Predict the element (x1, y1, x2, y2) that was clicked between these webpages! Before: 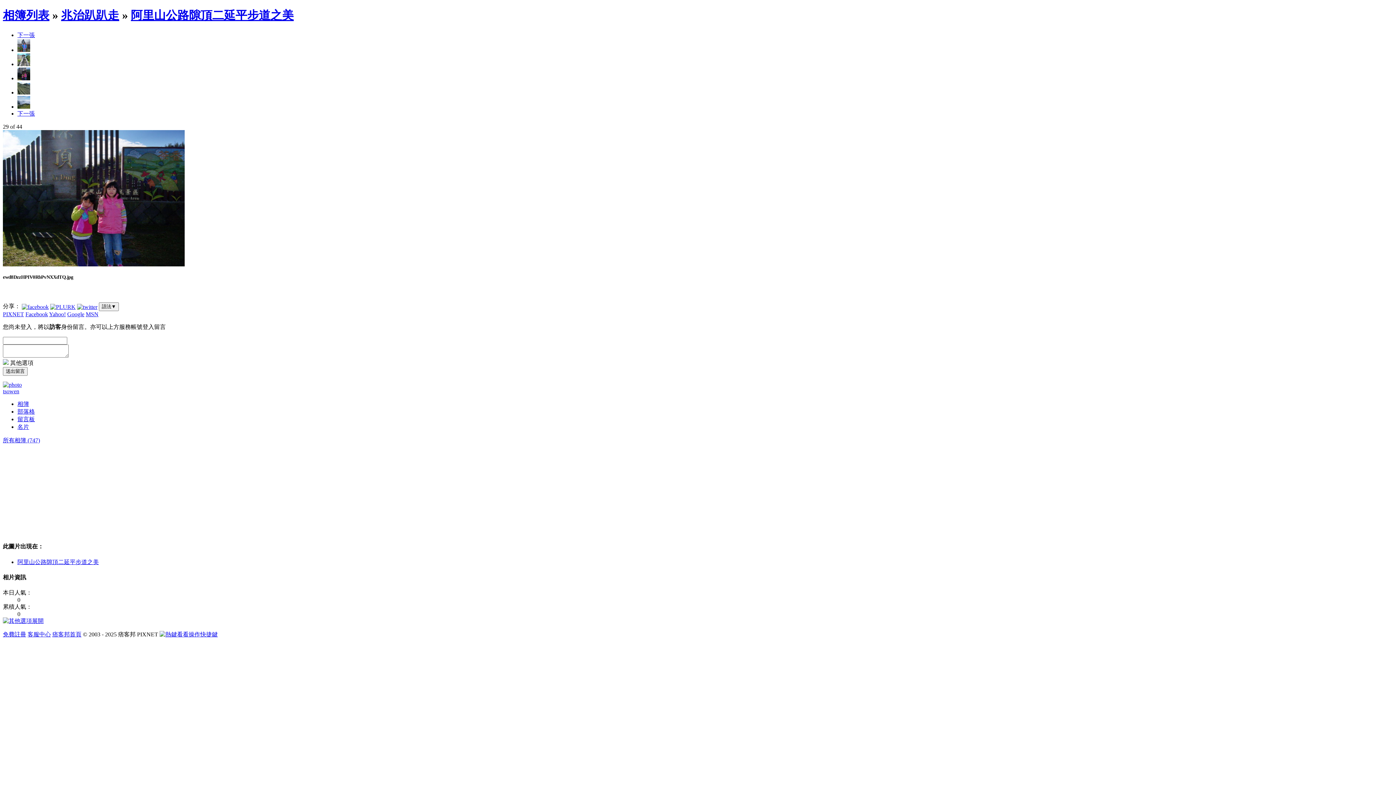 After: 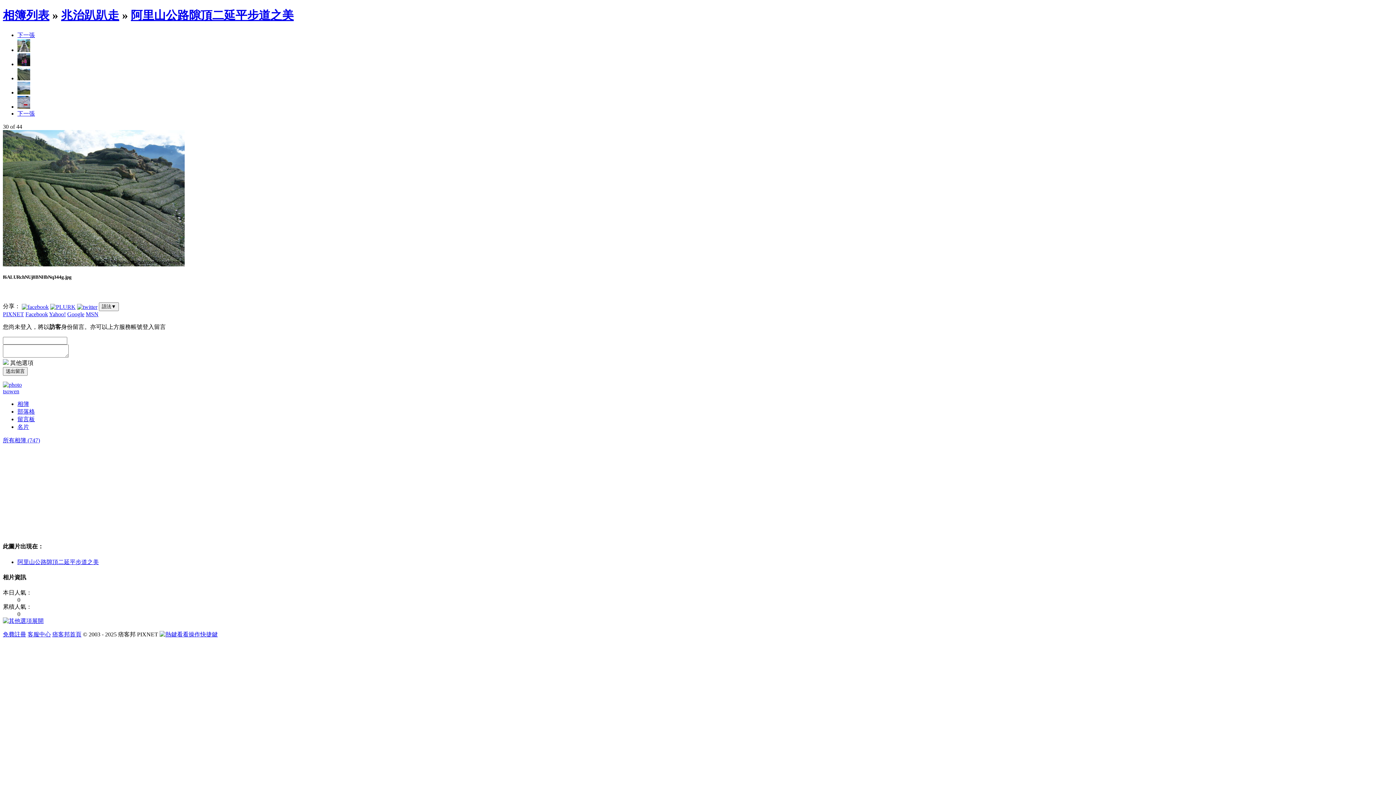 Action: bbox: (2, 261, 184, 267)